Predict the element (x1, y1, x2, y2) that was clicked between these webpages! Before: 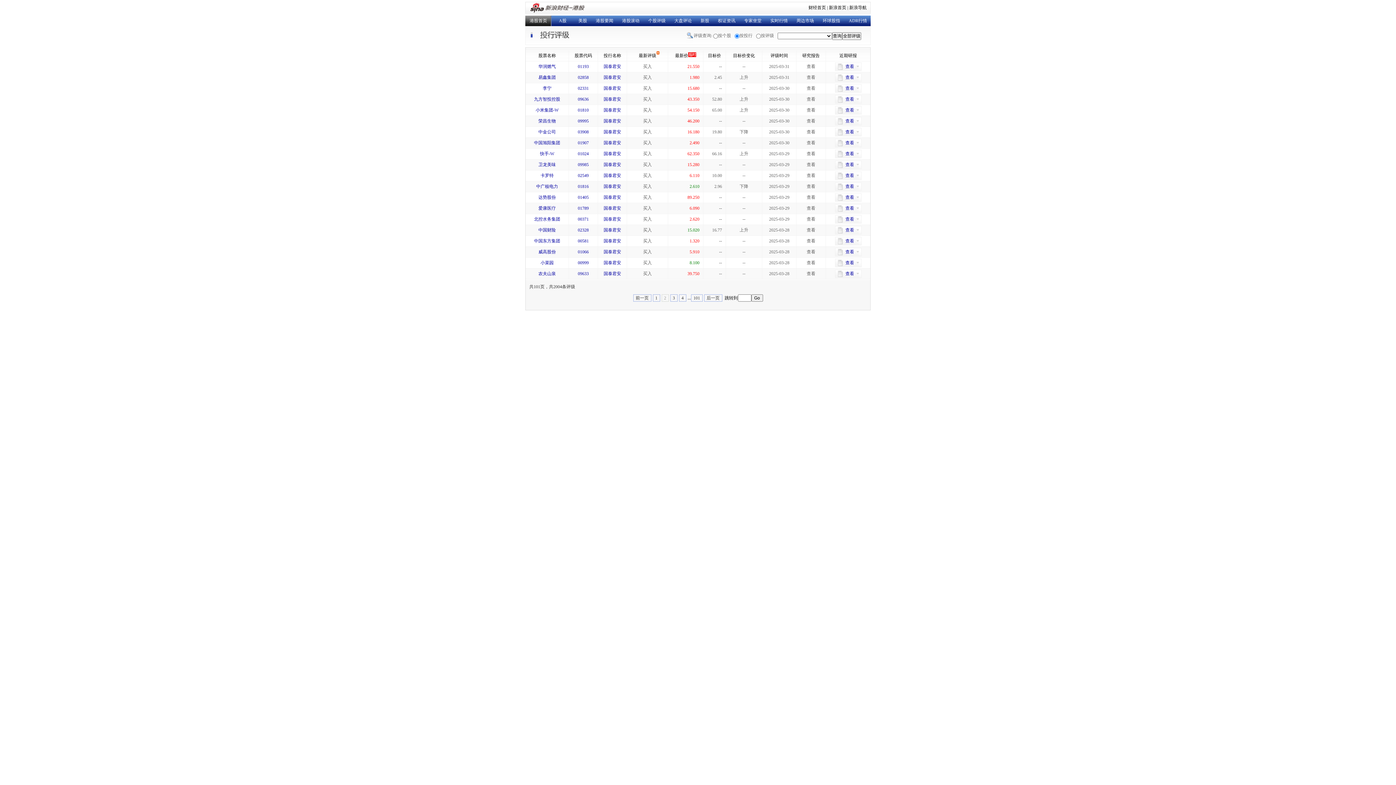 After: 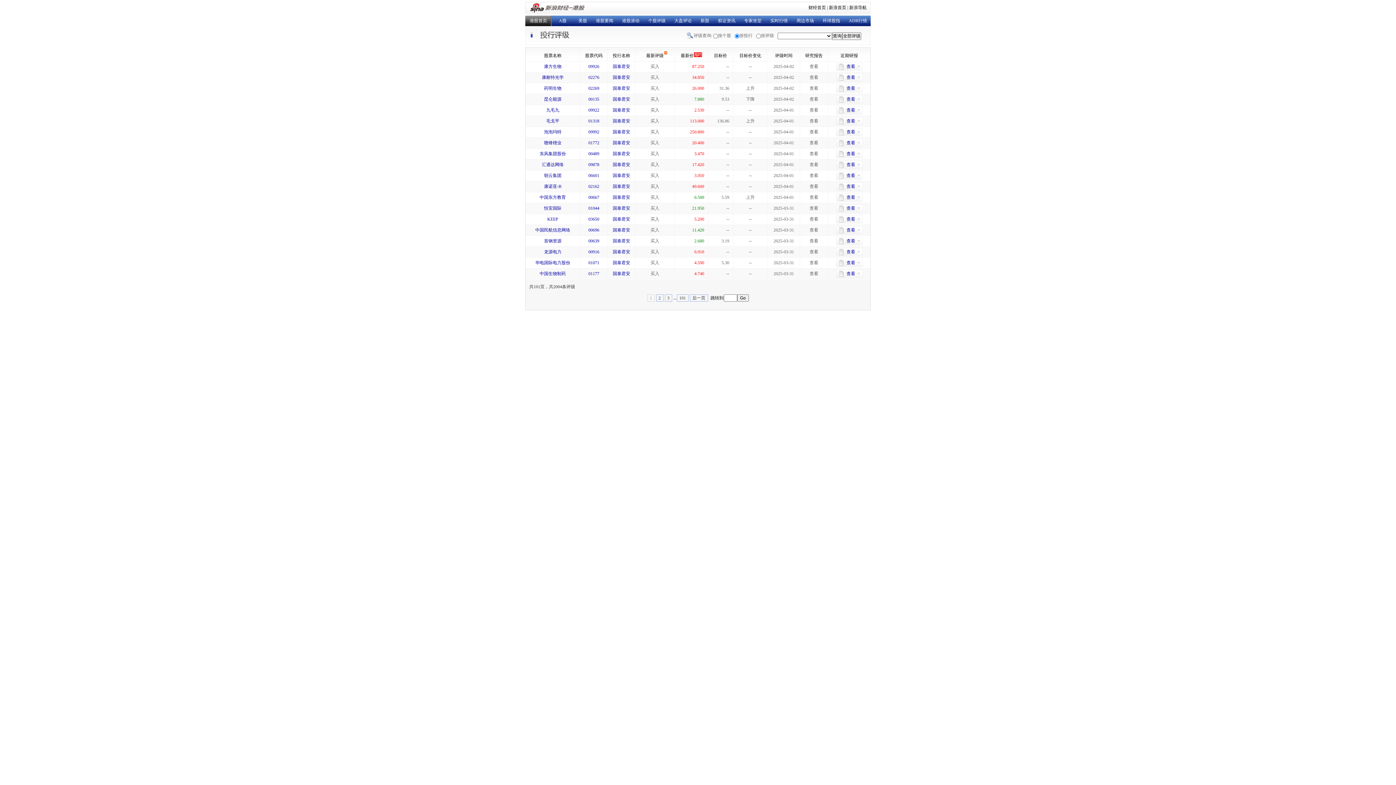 Action: label: 国泰君安 bbox: (603, 140, 621, 145)